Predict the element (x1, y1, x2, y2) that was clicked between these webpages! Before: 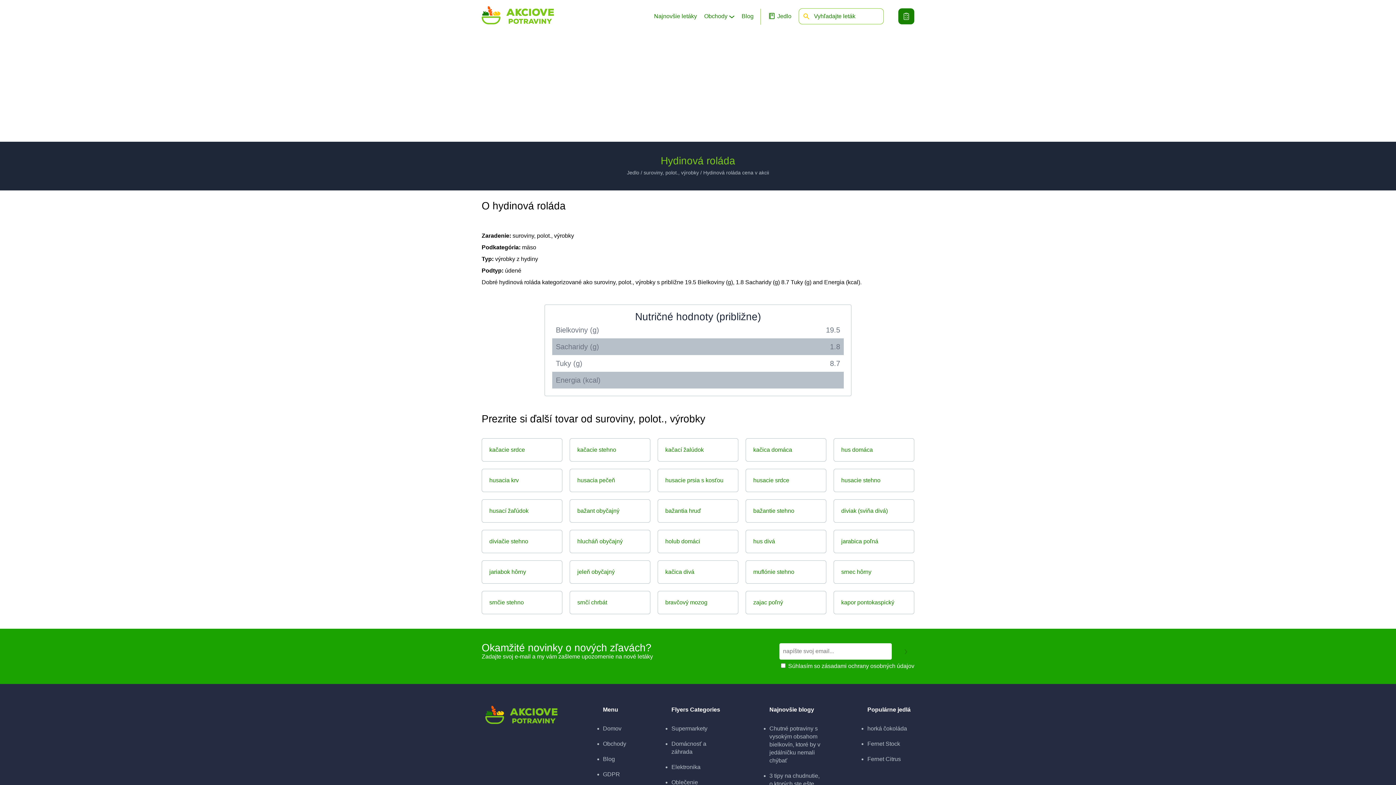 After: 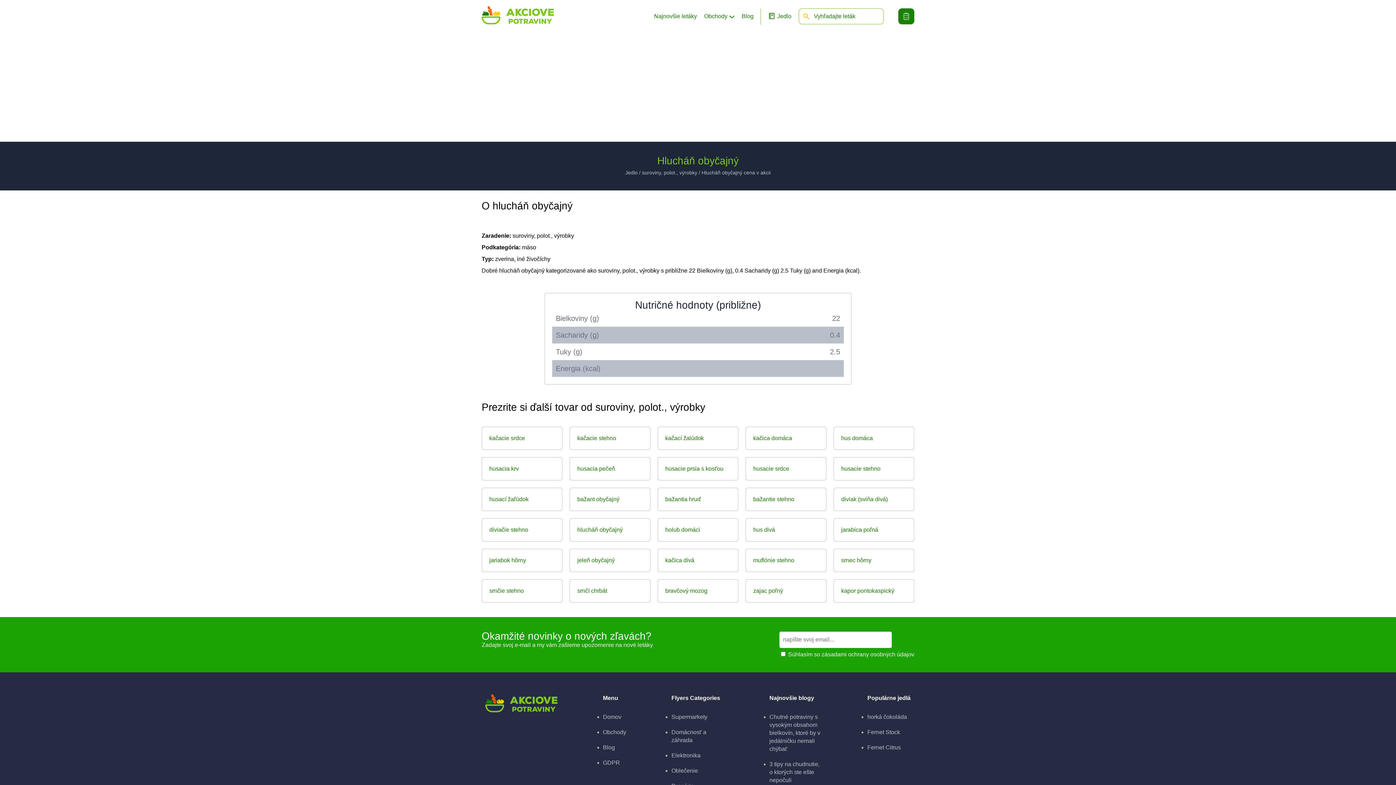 Action: bbox: (577, 538, 622, 544) label: hlucháň obyčajný